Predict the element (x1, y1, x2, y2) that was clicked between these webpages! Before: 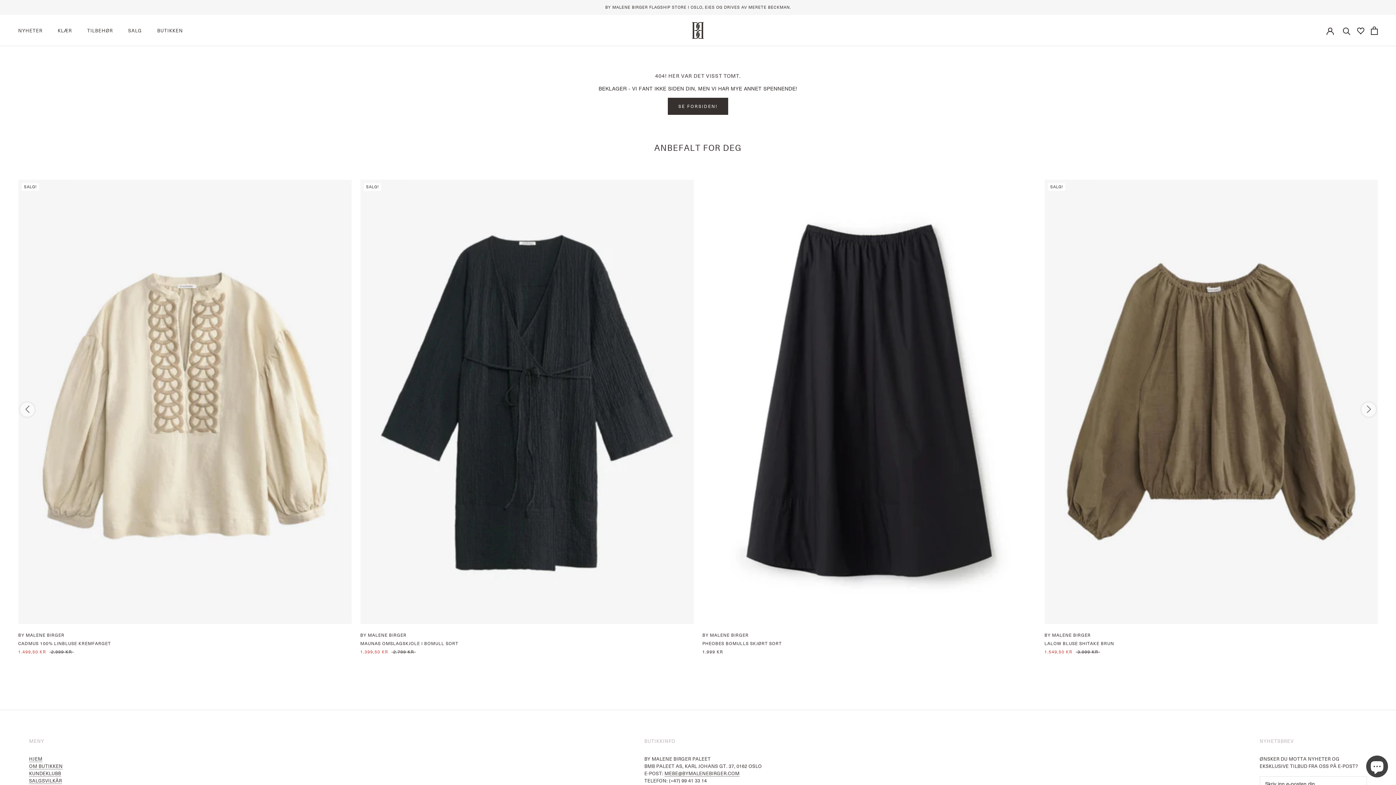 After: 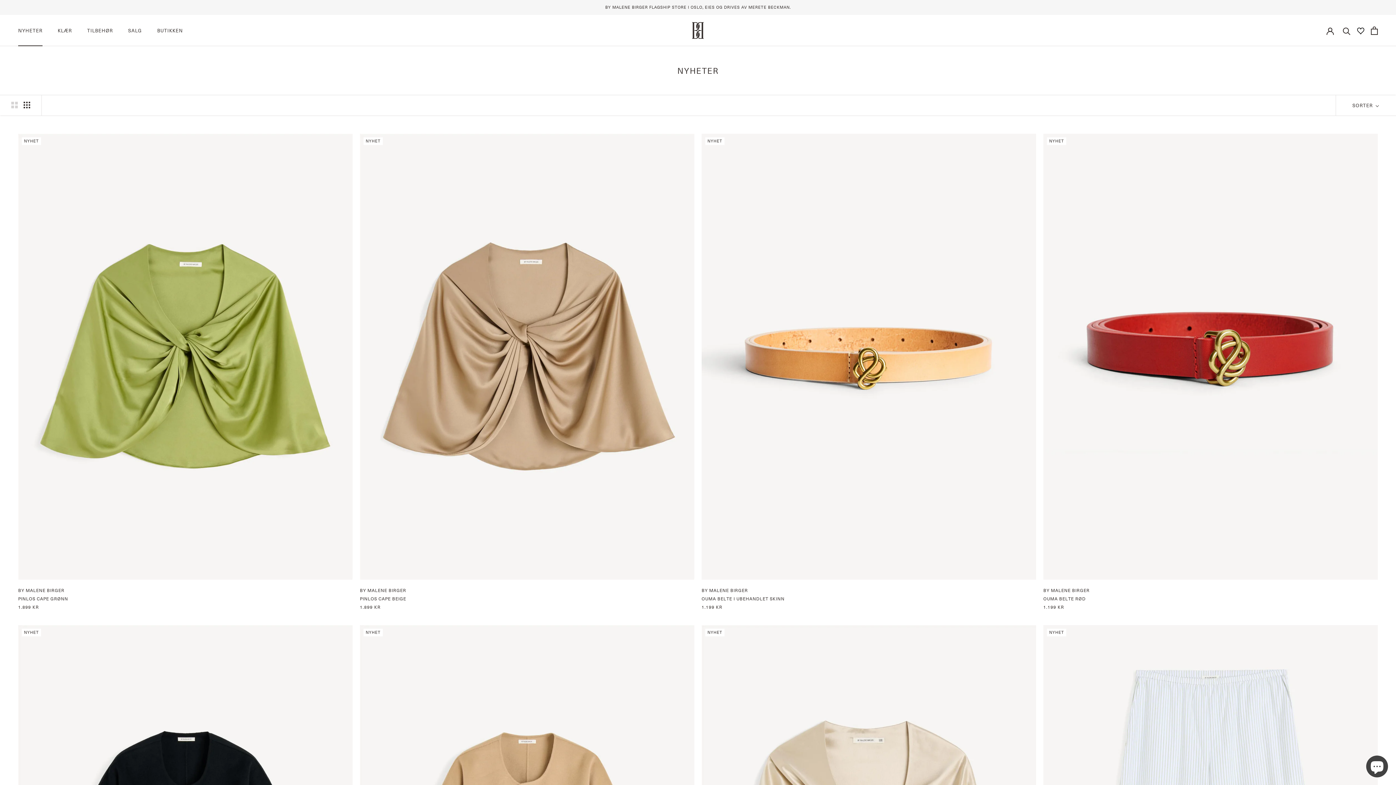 Action: bbox: (18, 26, 42, 33) label: NYHETER
NYHETER